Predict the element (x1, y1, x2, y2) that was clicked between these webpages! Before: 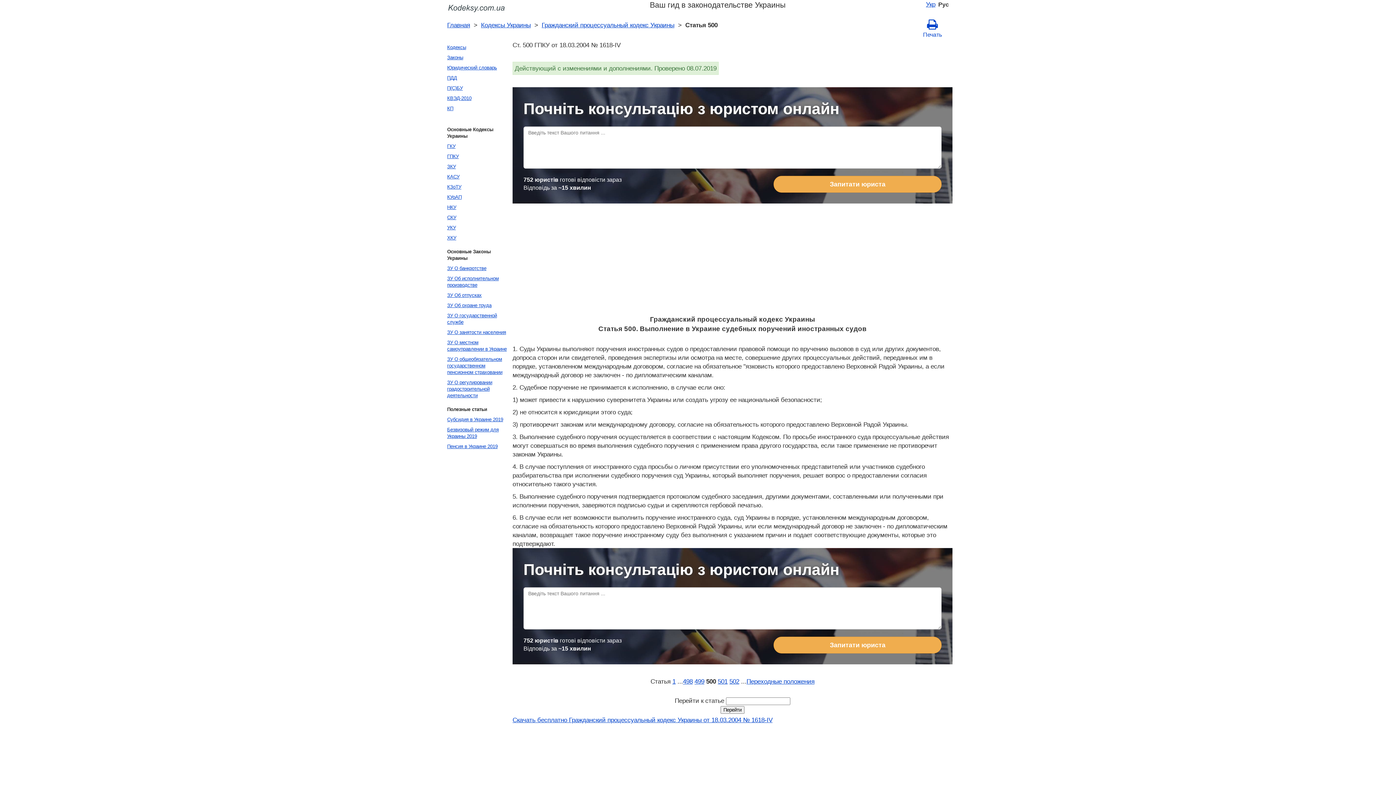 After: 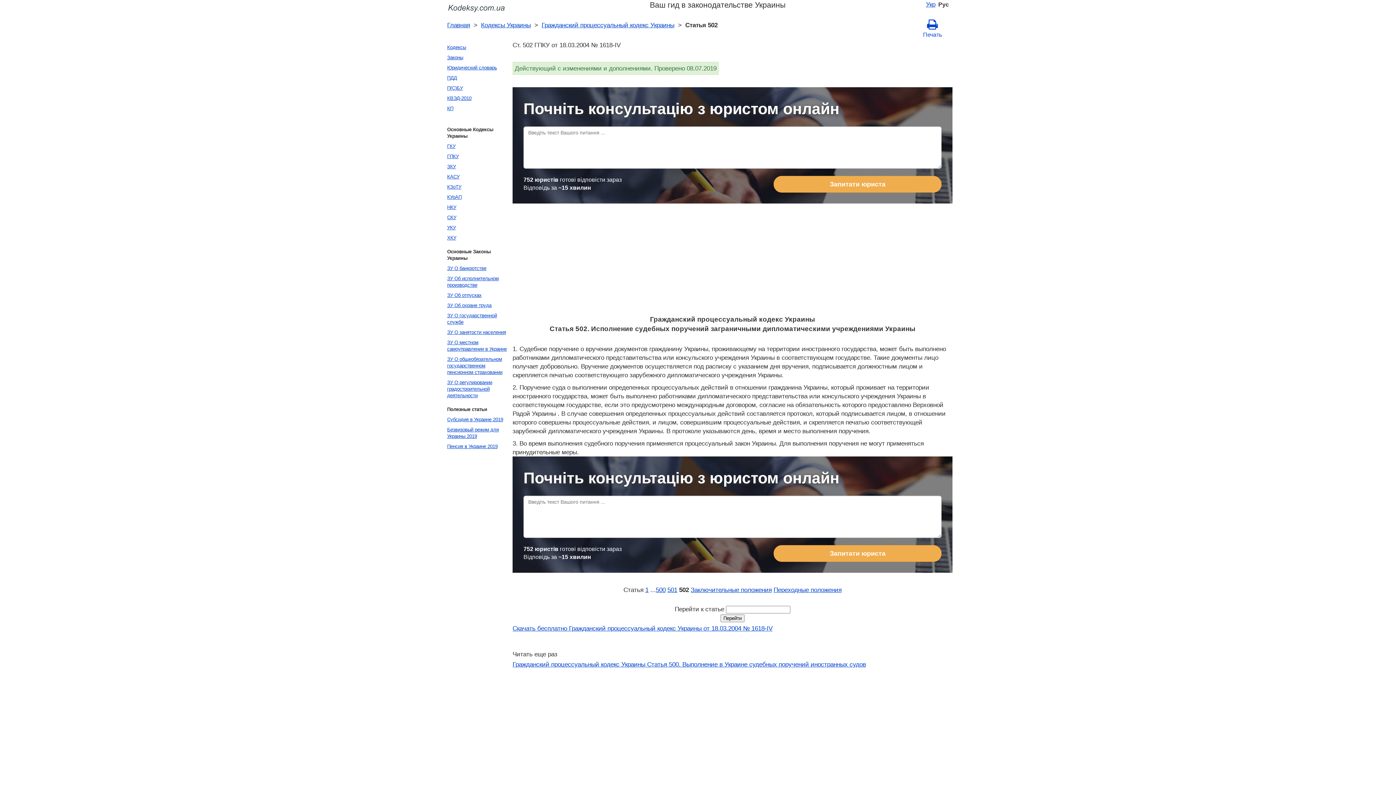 Action: bbox: (729, 678, 739, 685) label: 502